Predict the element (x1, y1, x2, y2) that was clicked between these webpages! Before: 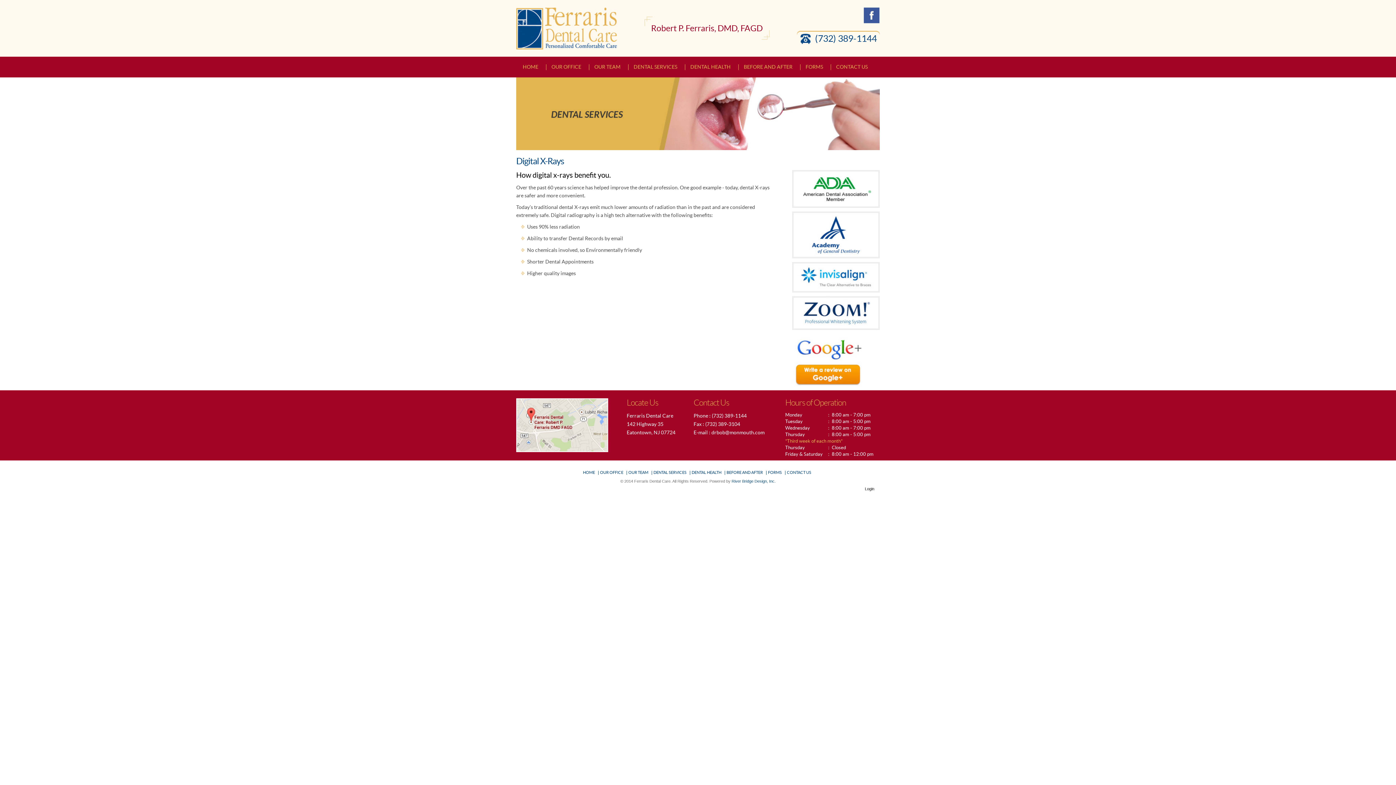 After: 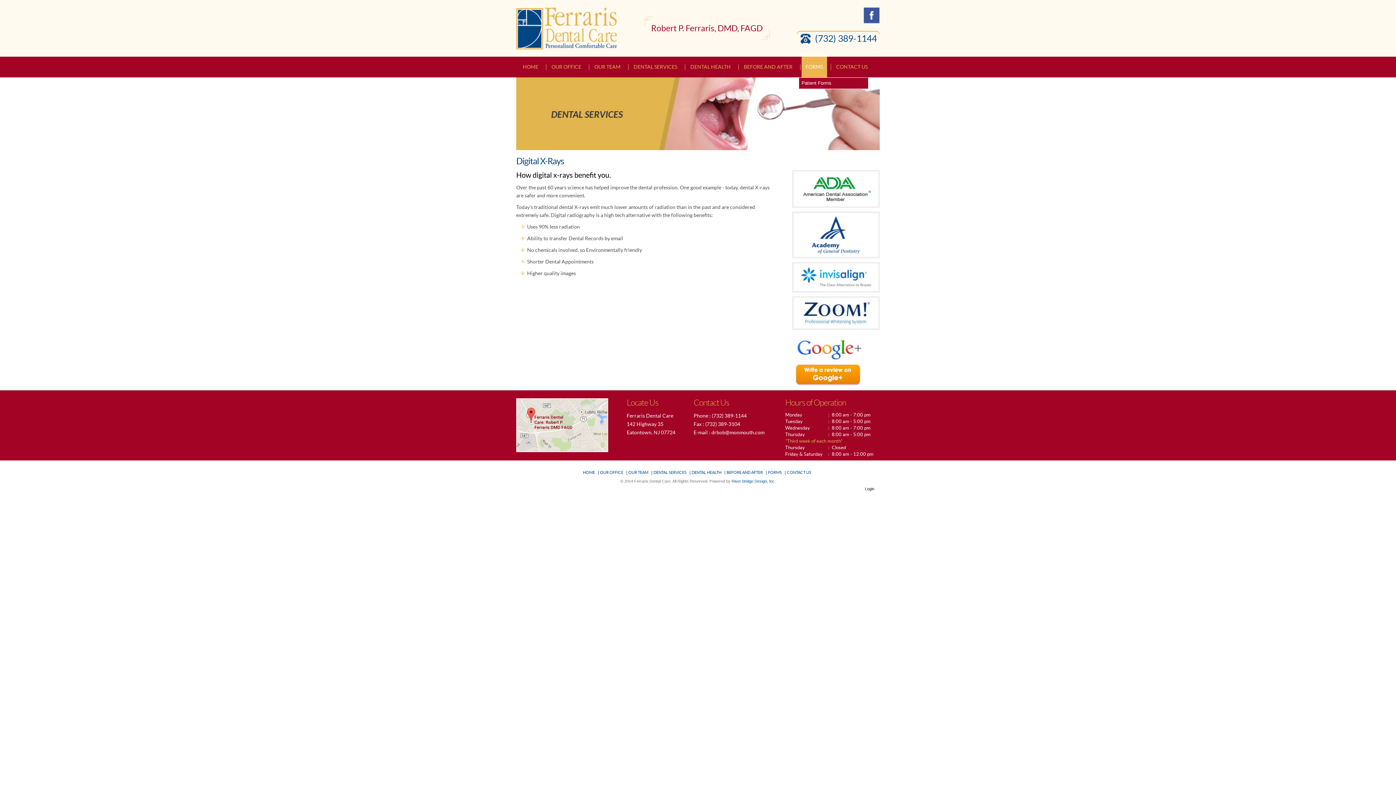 Action: label: FORMS bbox: (799, 56, 829, 77)